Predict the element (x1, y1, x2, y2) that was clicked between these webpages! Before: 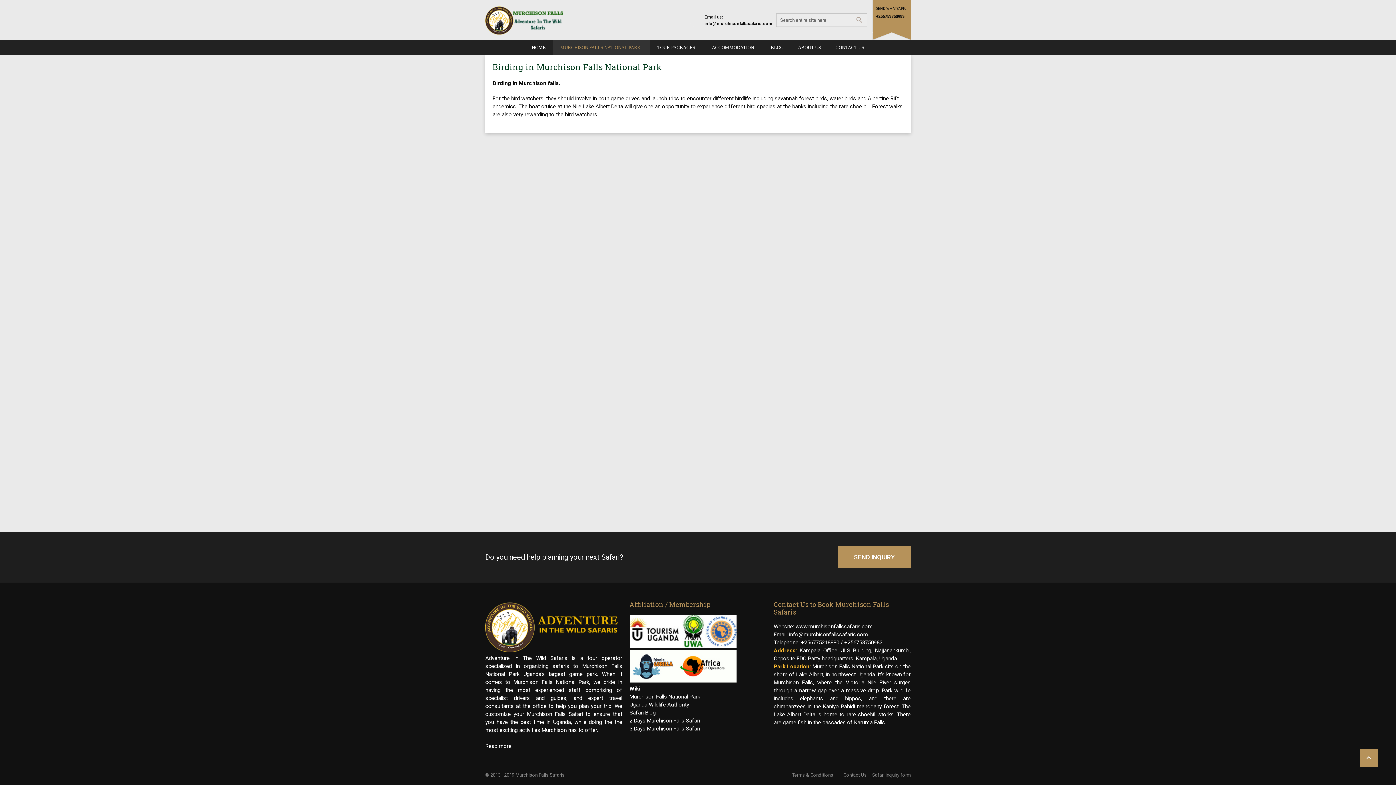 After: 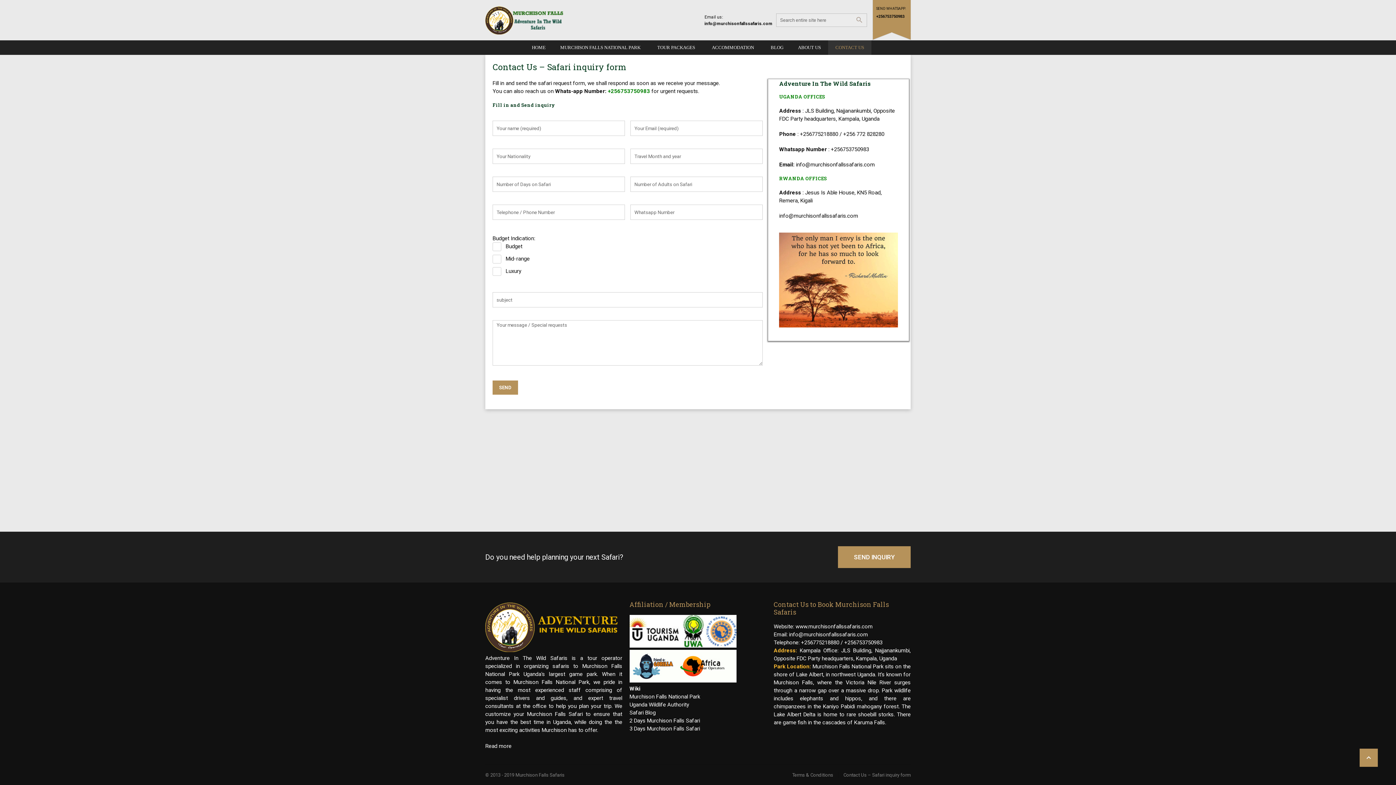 Action: label: SEND INQUIRY bbox: (838, 546, 910, 568)